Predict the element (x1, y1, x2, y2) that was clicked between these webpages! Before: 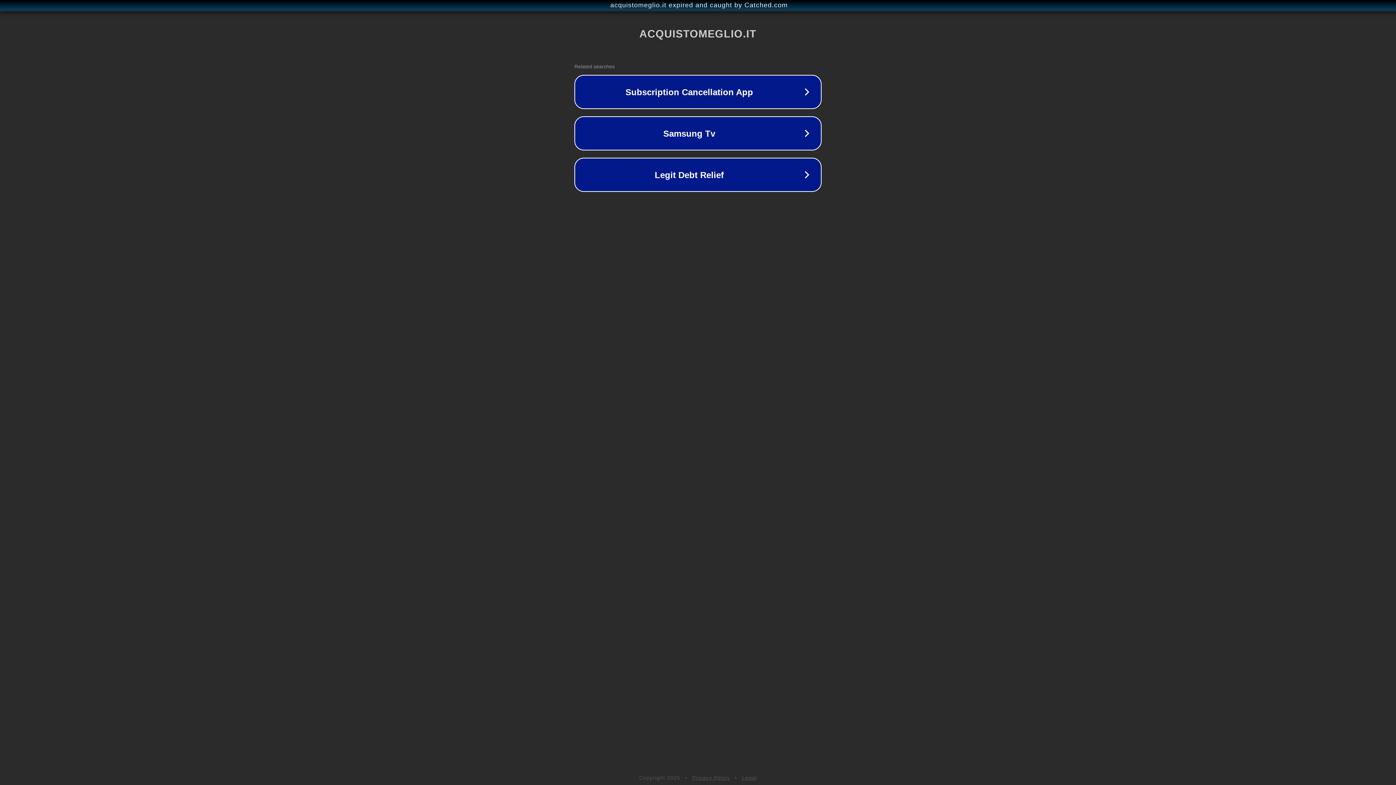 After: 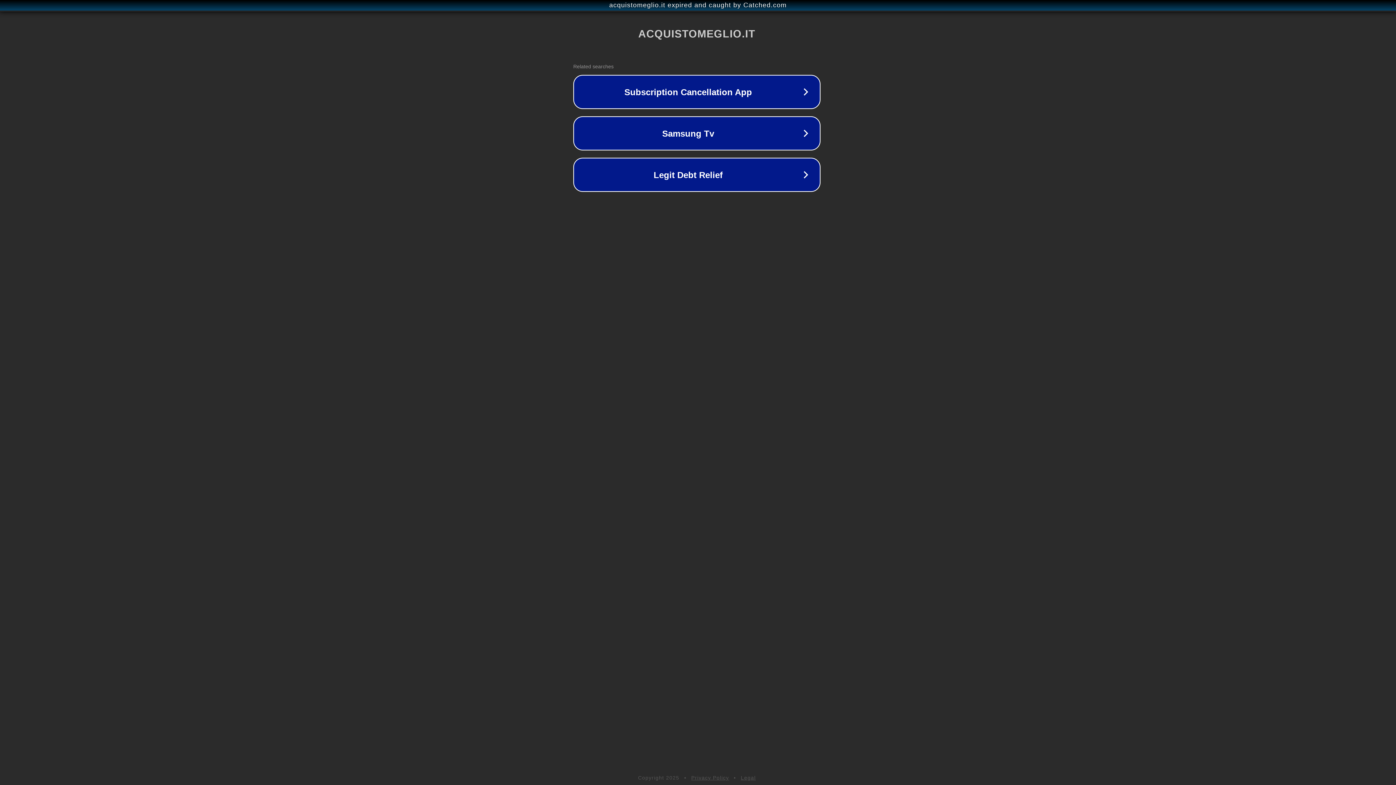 Action: label: acquistomeglio.it expired and caught by Catched.com bbox: (1, 1, 1397, 9)